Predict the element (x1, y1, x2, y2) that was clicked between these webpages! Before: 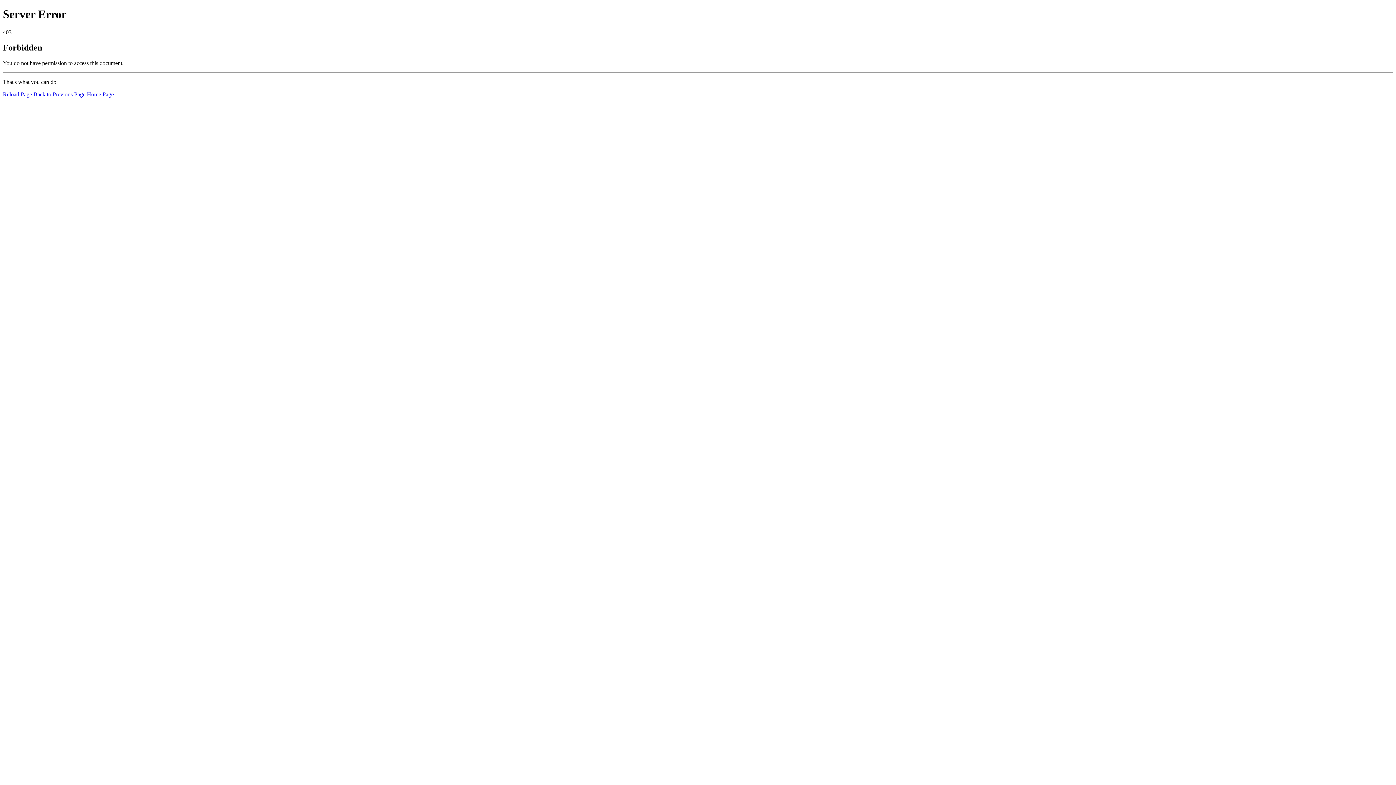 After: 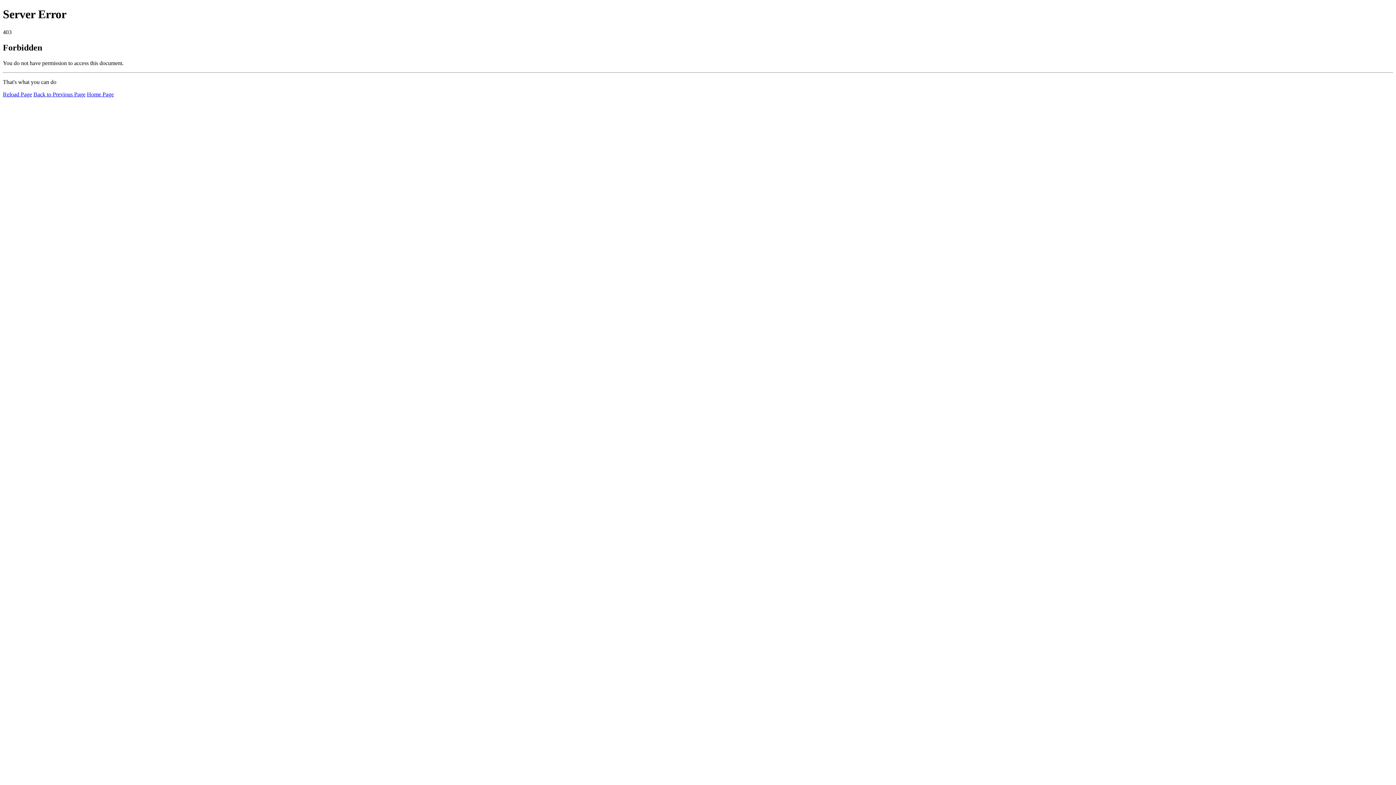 Action: label: Home Page bbox: (86, 91, 113, 97)